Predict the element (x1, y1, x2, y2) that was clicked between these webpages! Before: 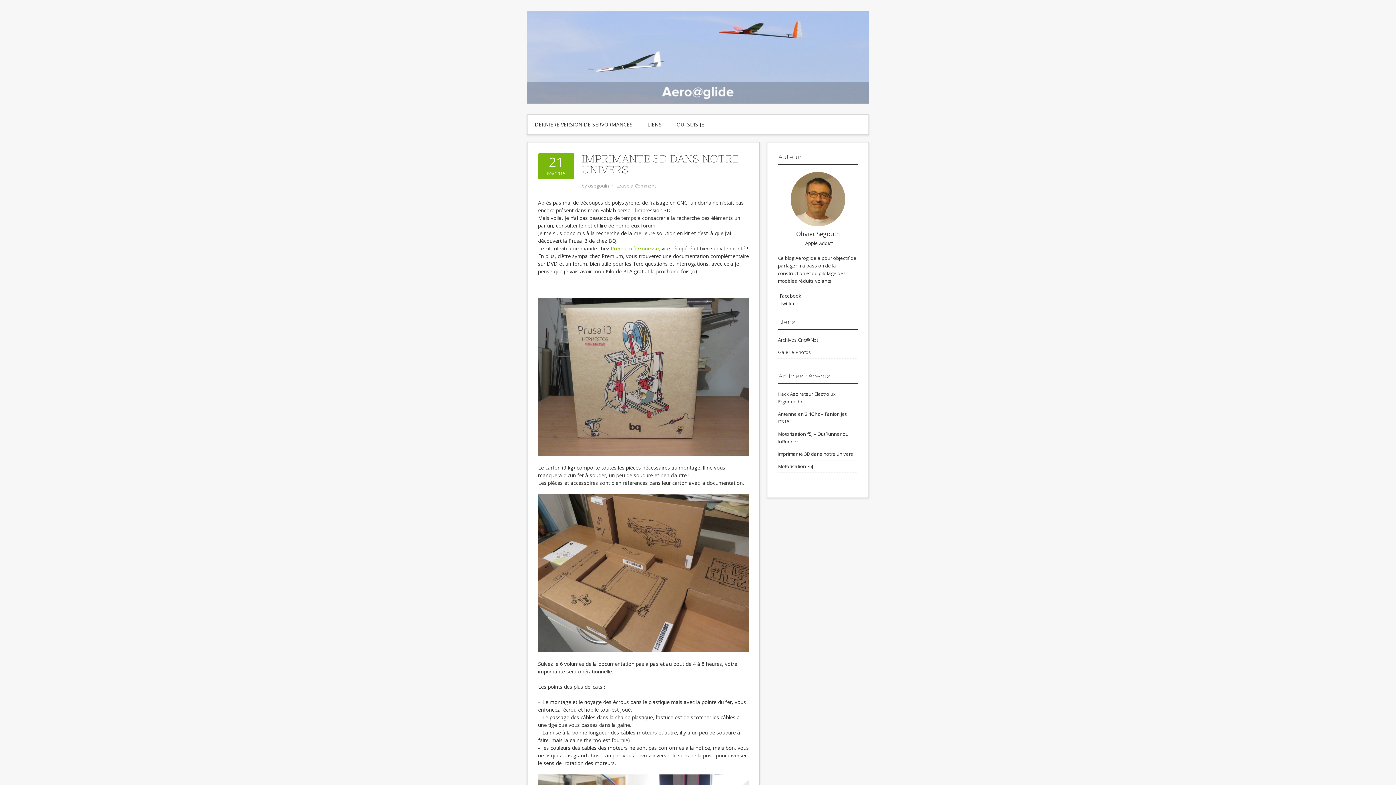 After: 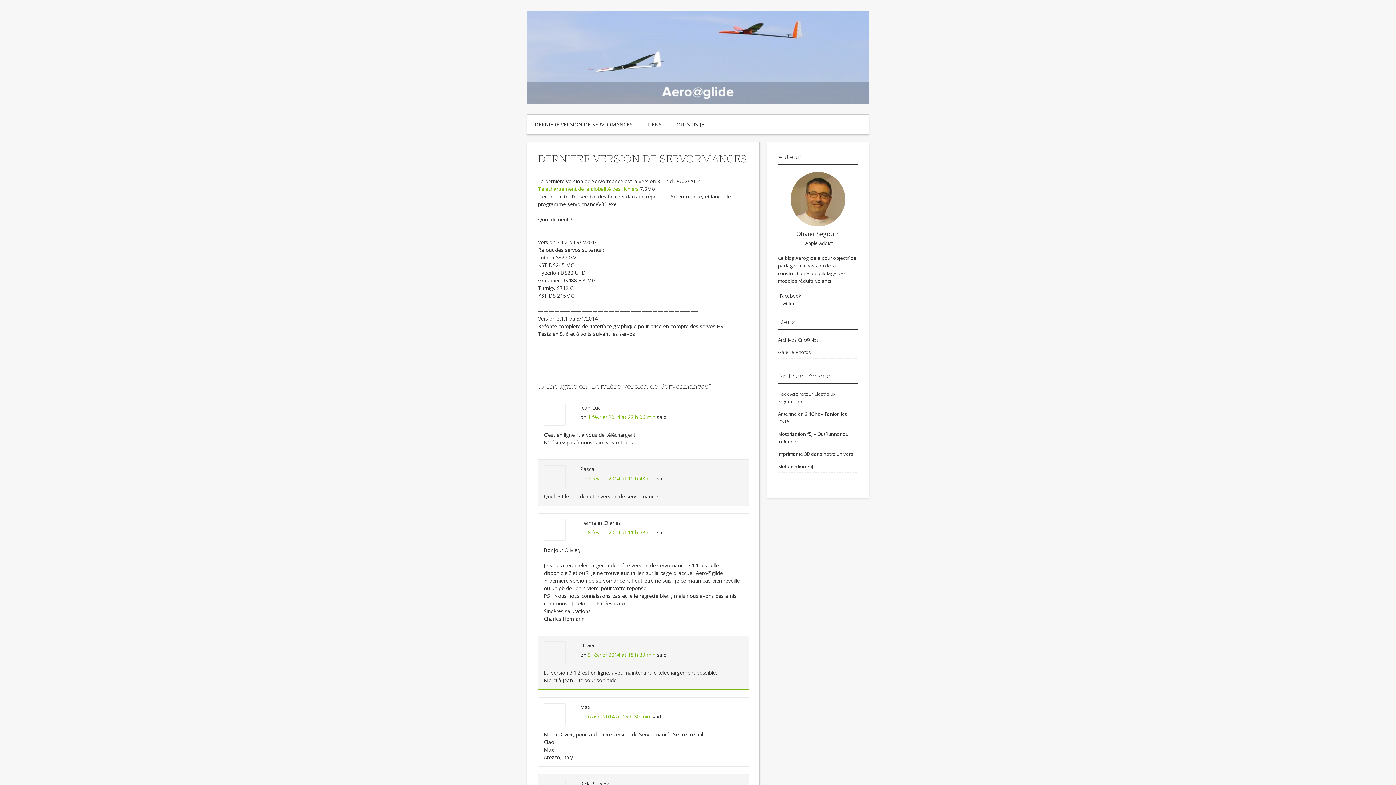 Action: bbox: (527, 114, 640, 134) label: DERNIÈRE VERSION DE SERVORMANCES